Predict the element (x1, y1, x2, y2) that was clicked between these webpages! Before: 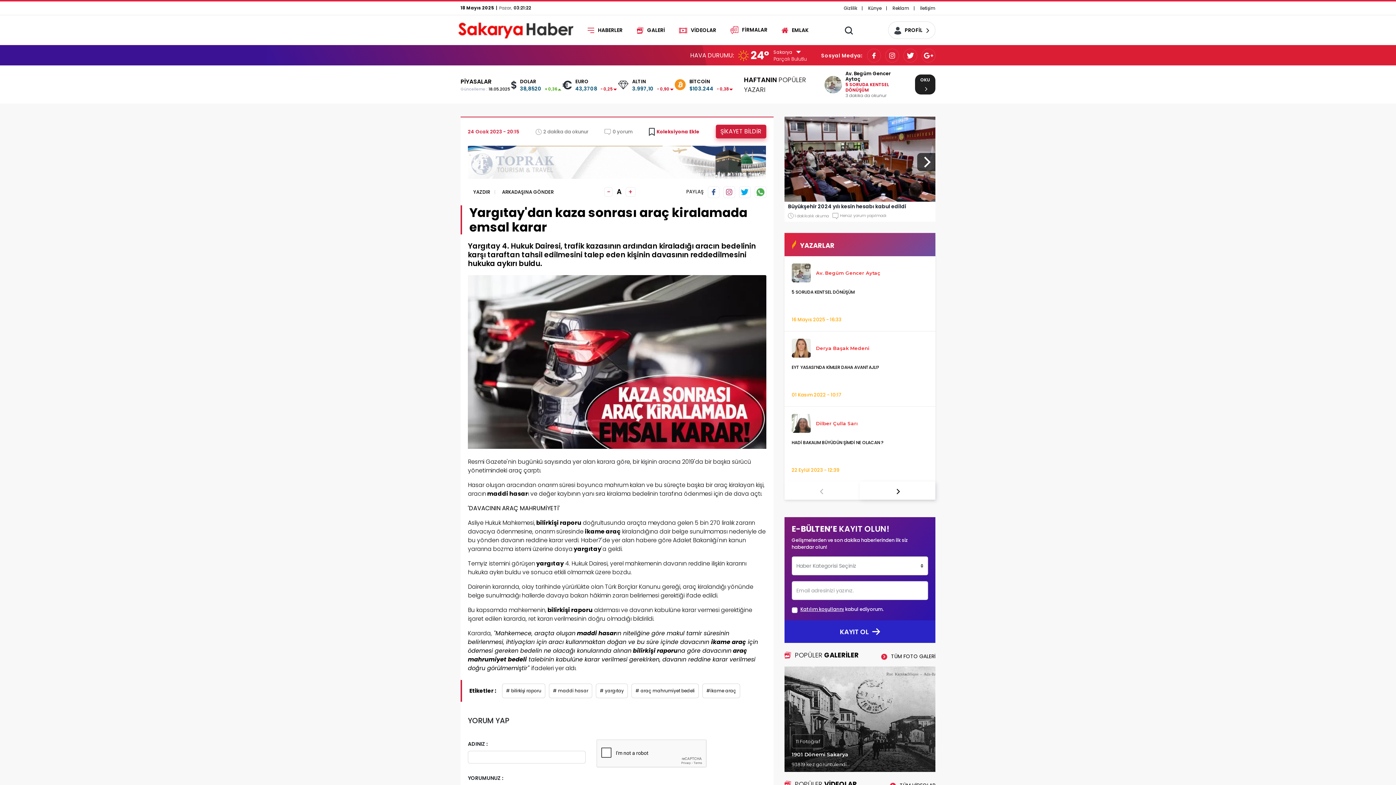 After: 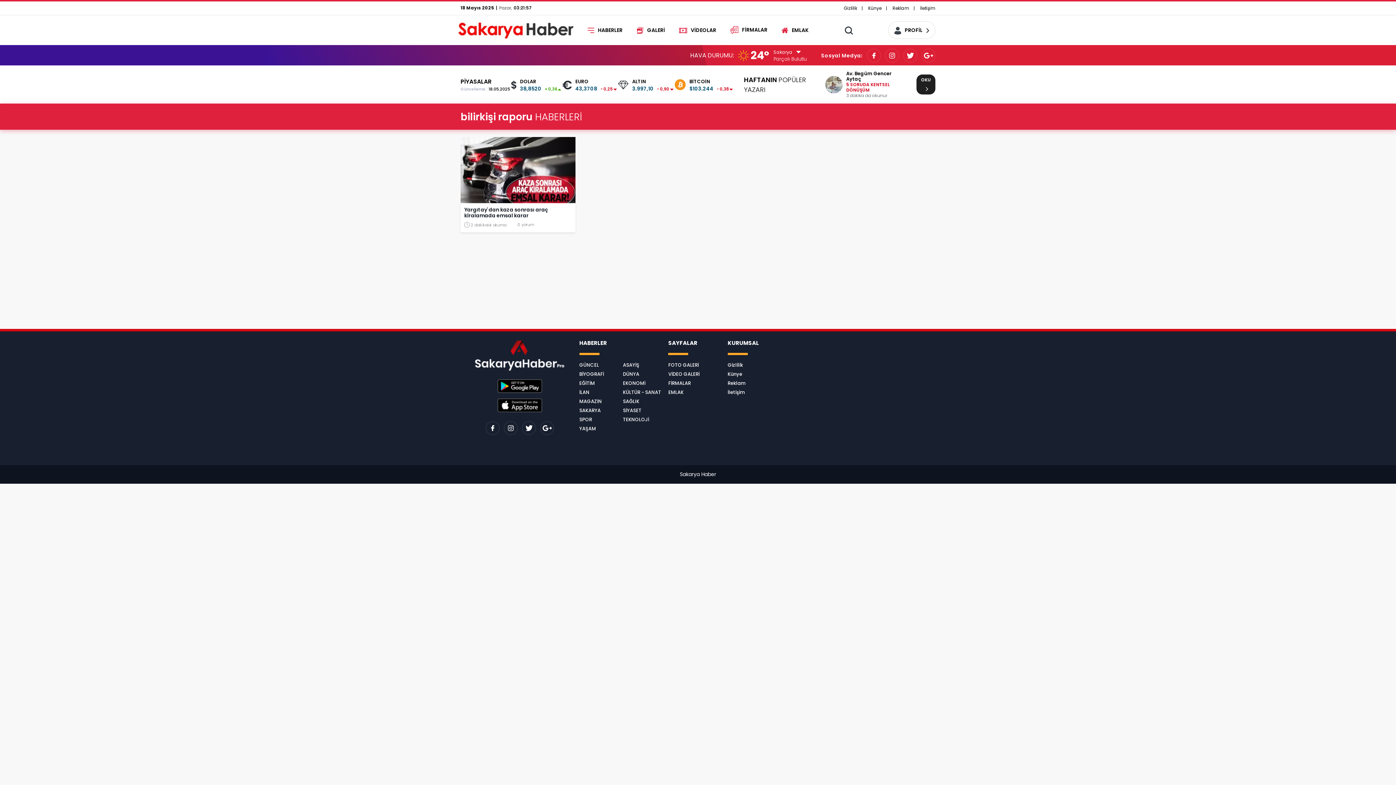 Action: bbox: (631, 646, 677, 655) label:  bilirkişi raporu